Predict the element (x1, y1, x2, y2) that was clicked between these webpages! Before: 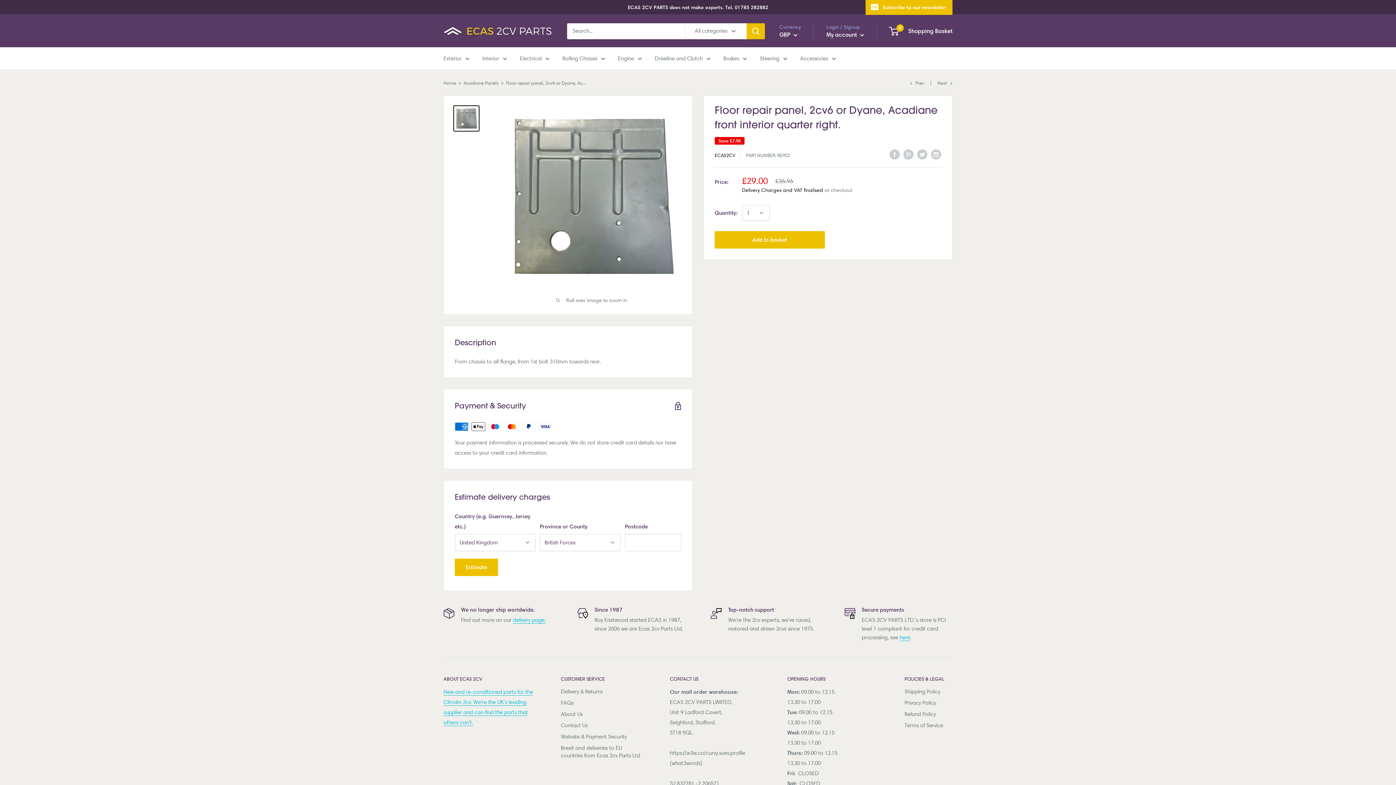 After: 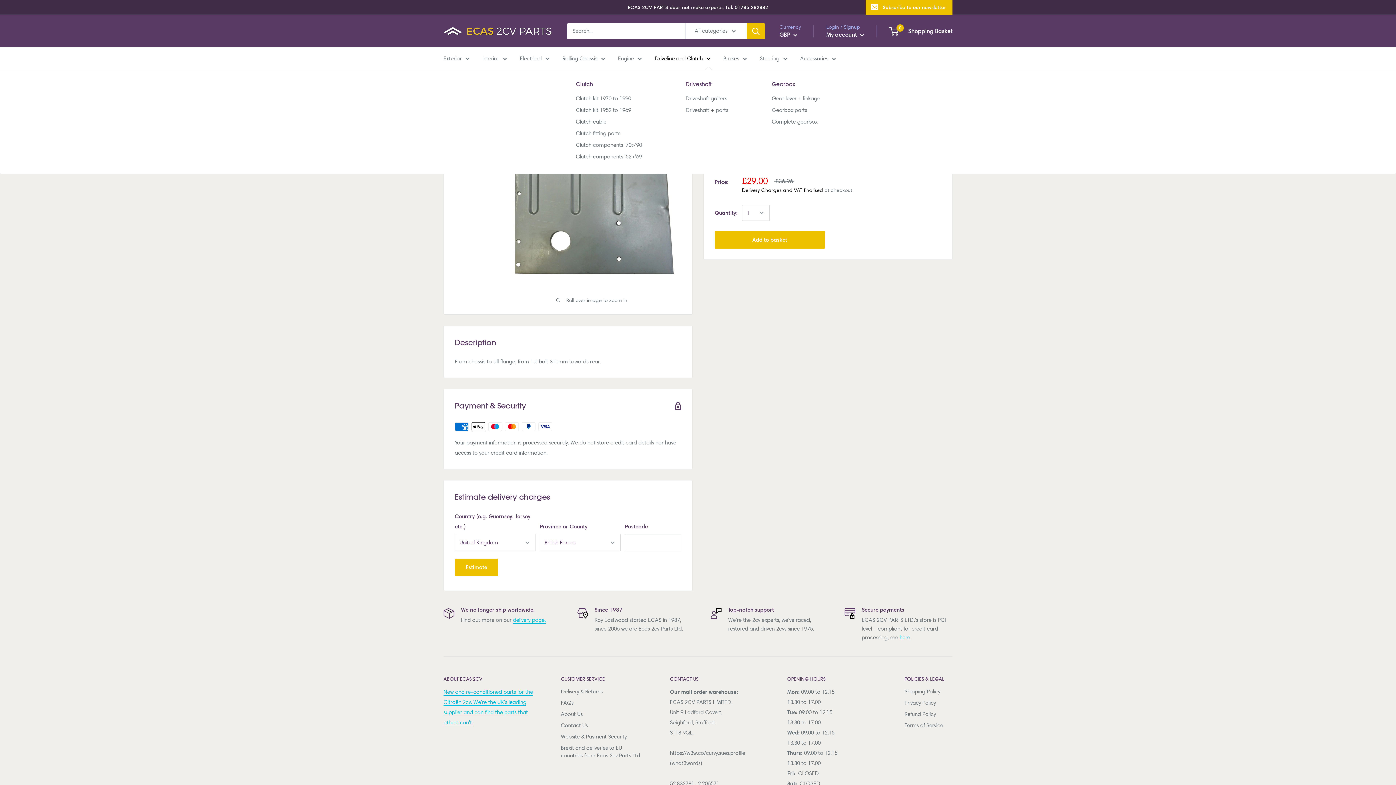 Action: label: Driveline and Clutch bbox: (654, 53, 710, 63)